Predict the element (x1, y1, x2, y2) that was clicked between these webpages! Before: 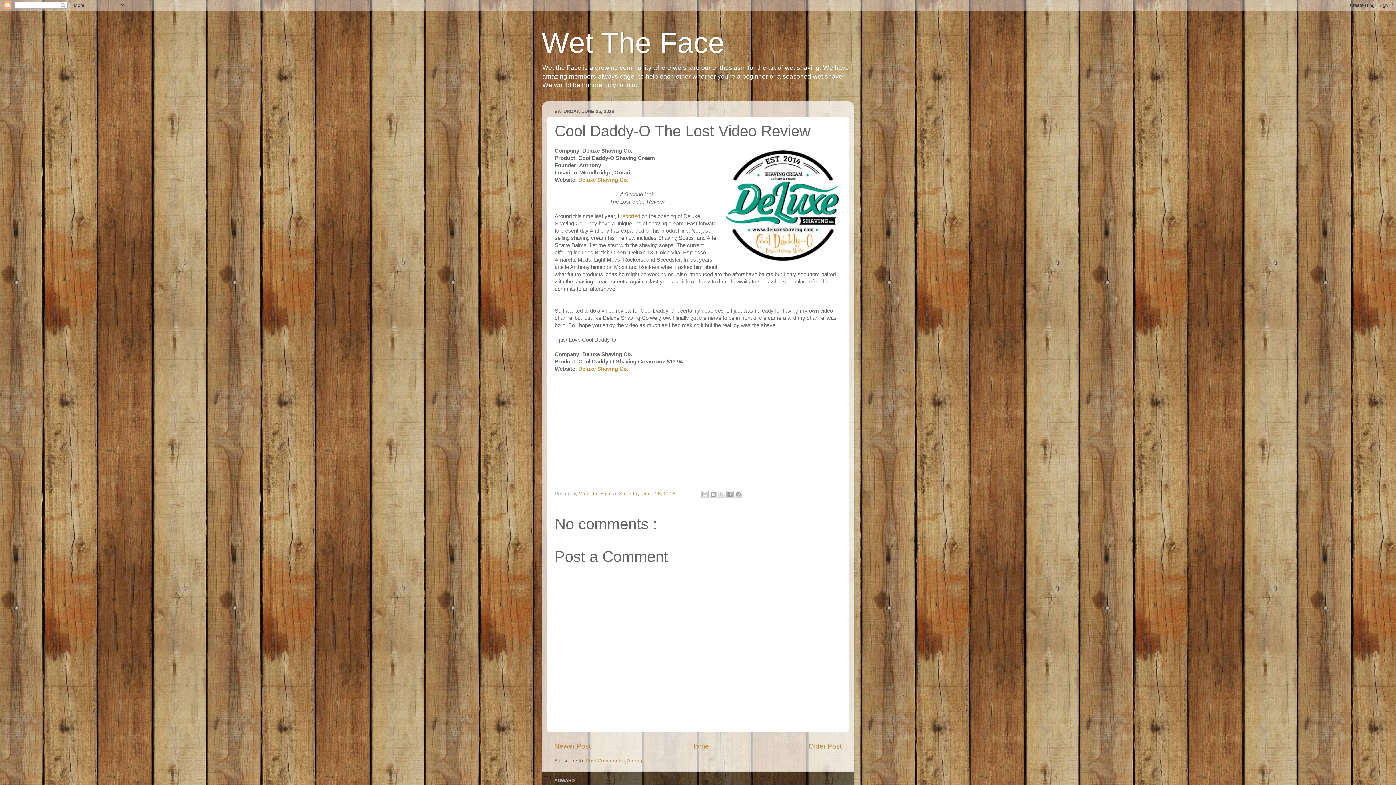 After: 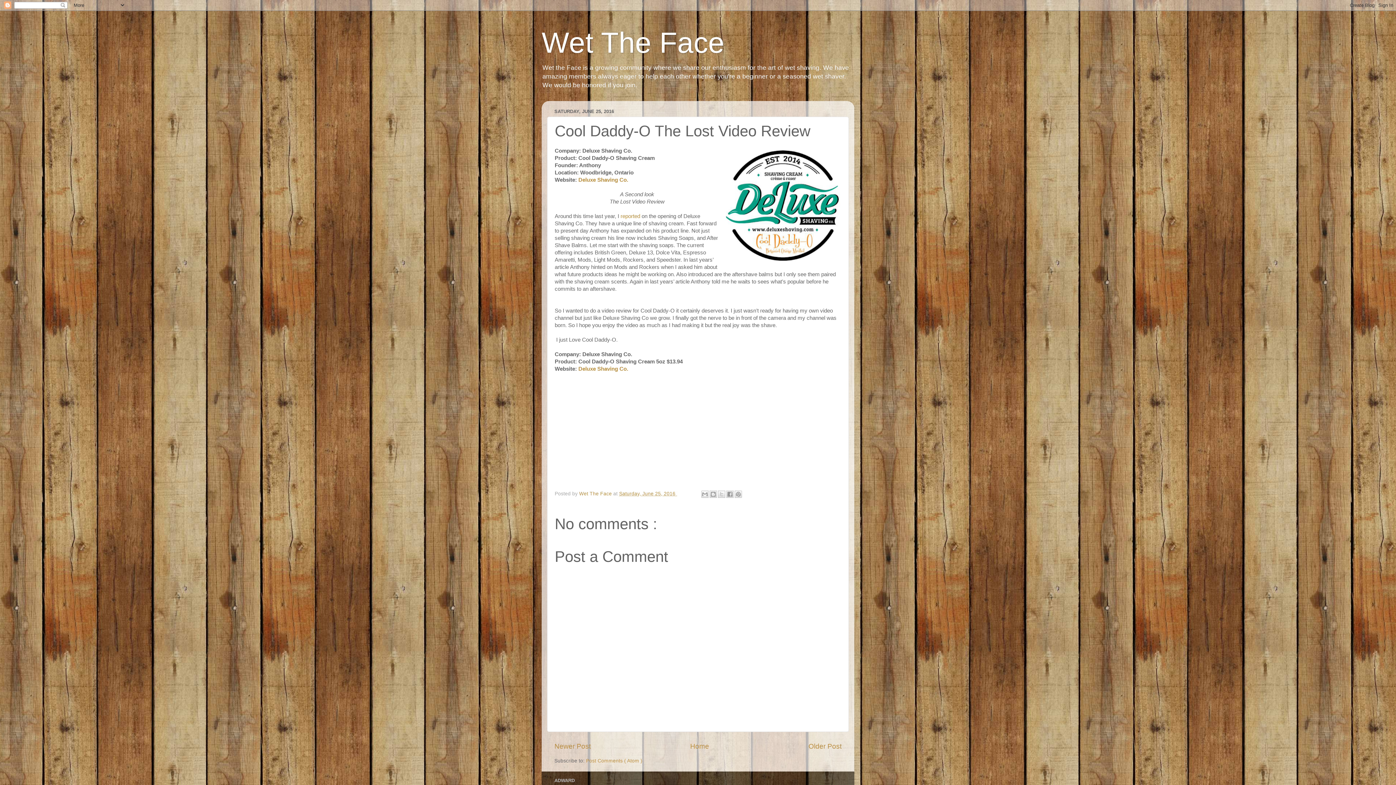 Action: label: Saturday, June 25, 2016  bbox: (619, 491, 677, 496)